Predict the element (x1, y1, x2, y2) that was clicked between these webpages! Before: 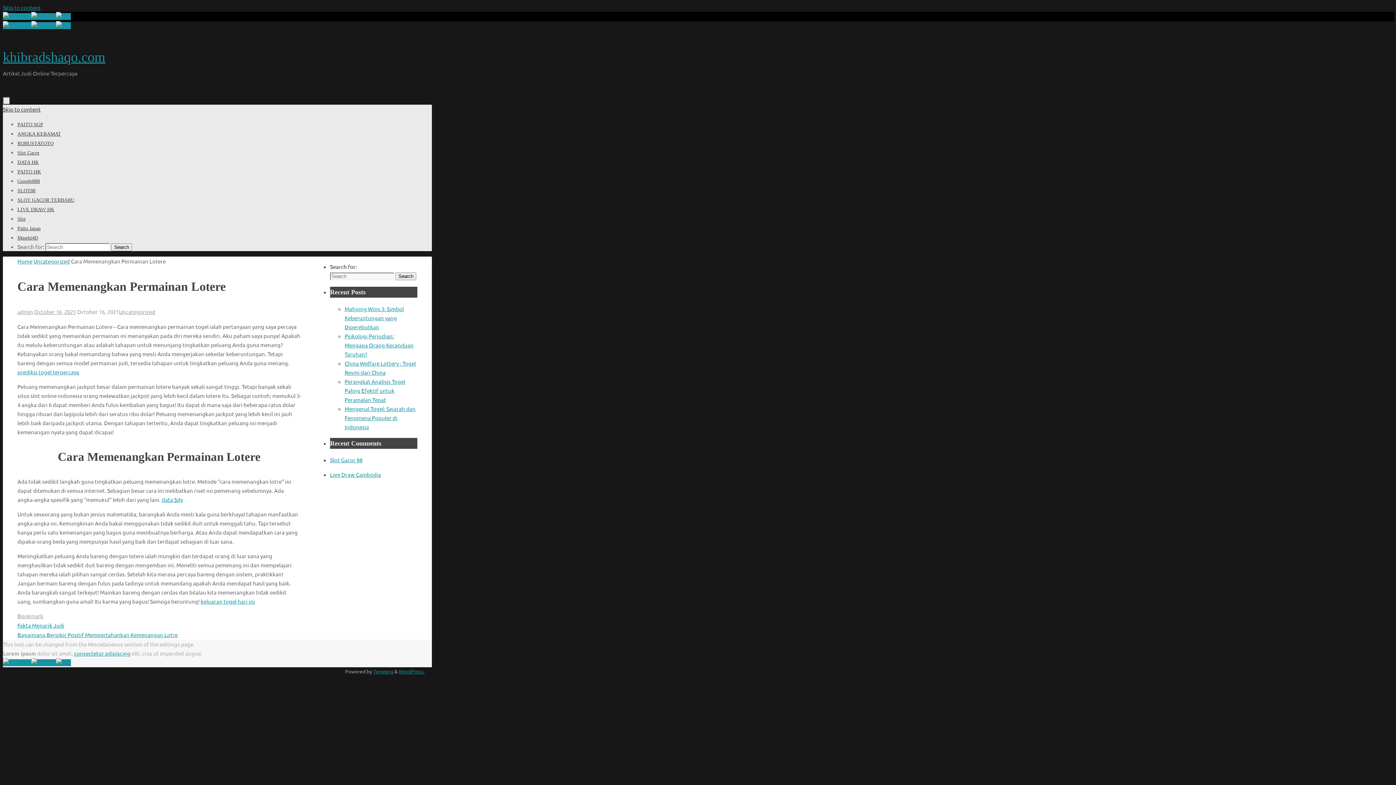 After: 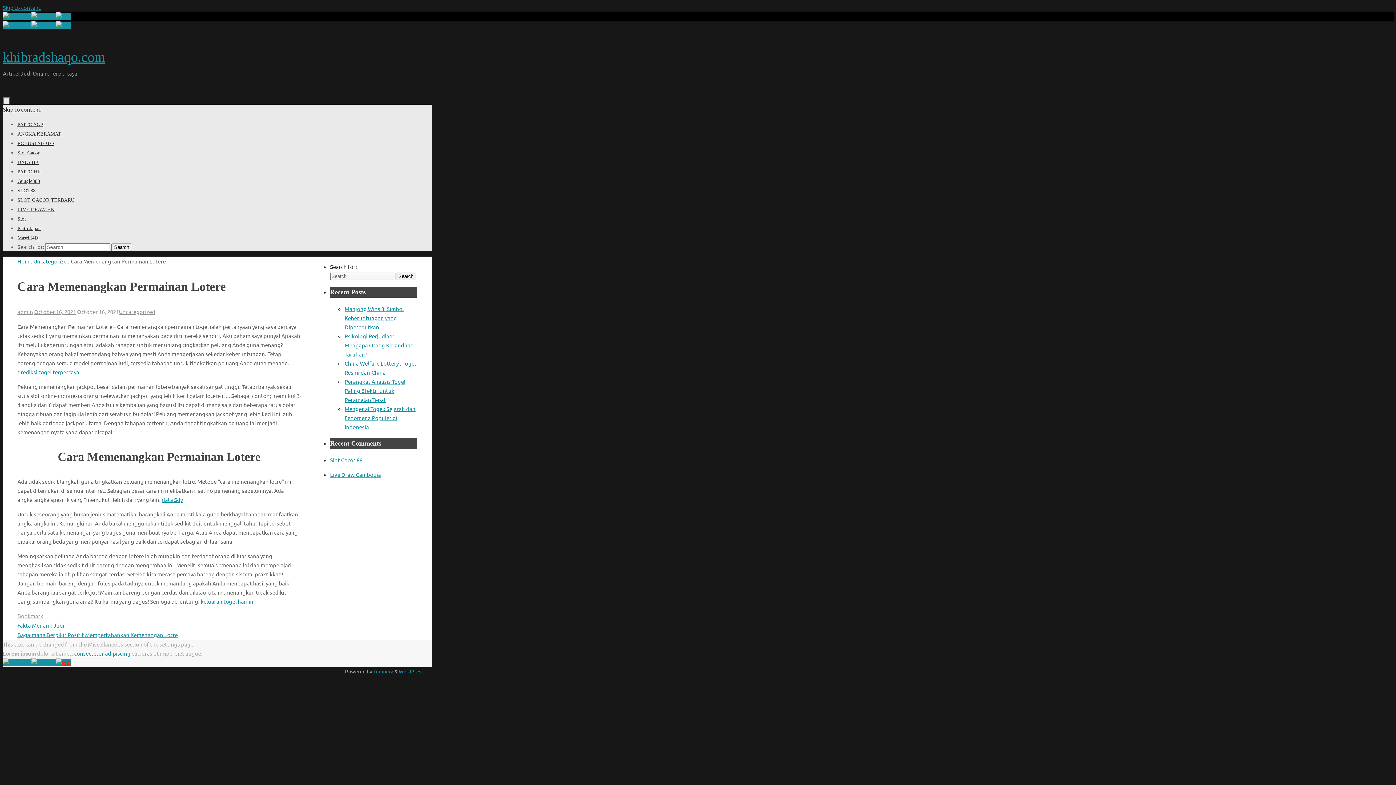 Action: bbox: (56, 659, 70, 666)